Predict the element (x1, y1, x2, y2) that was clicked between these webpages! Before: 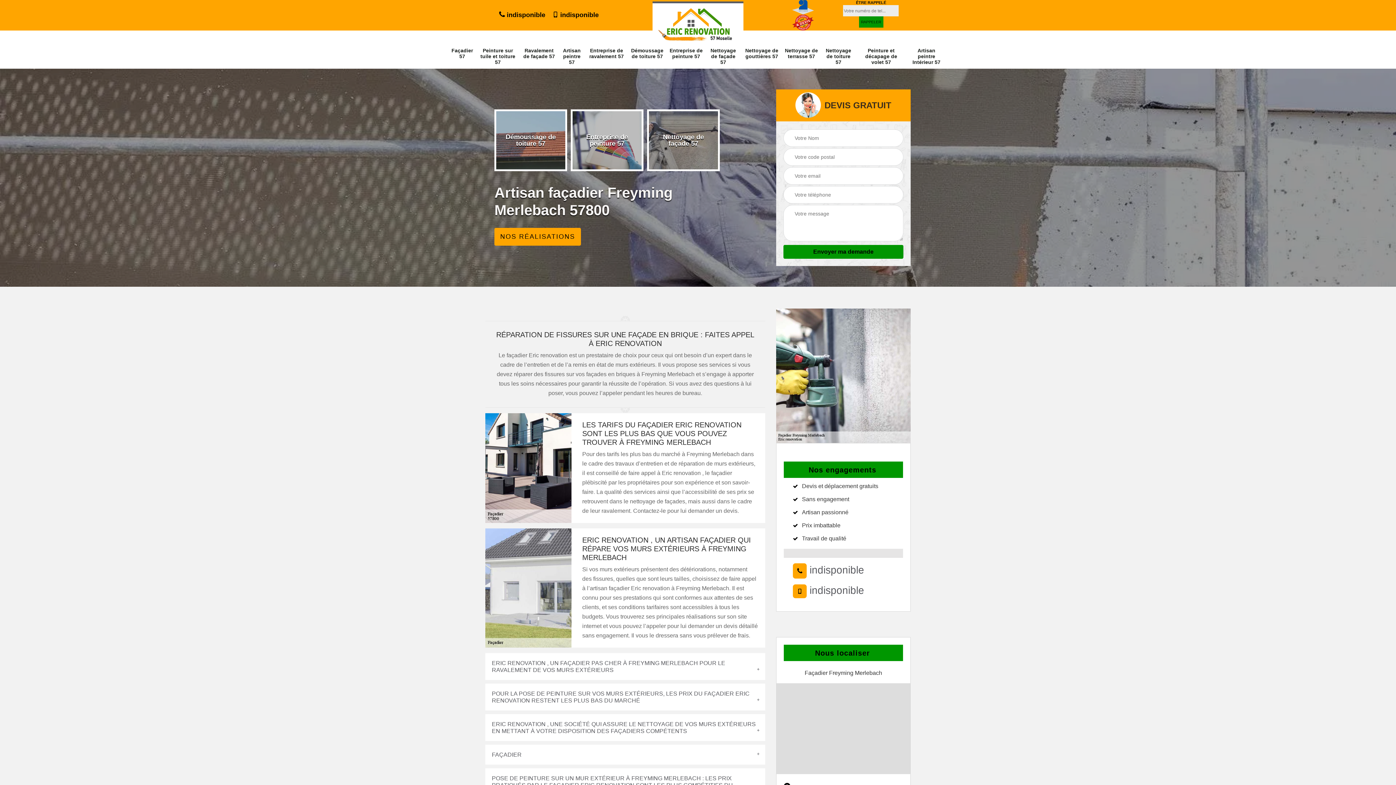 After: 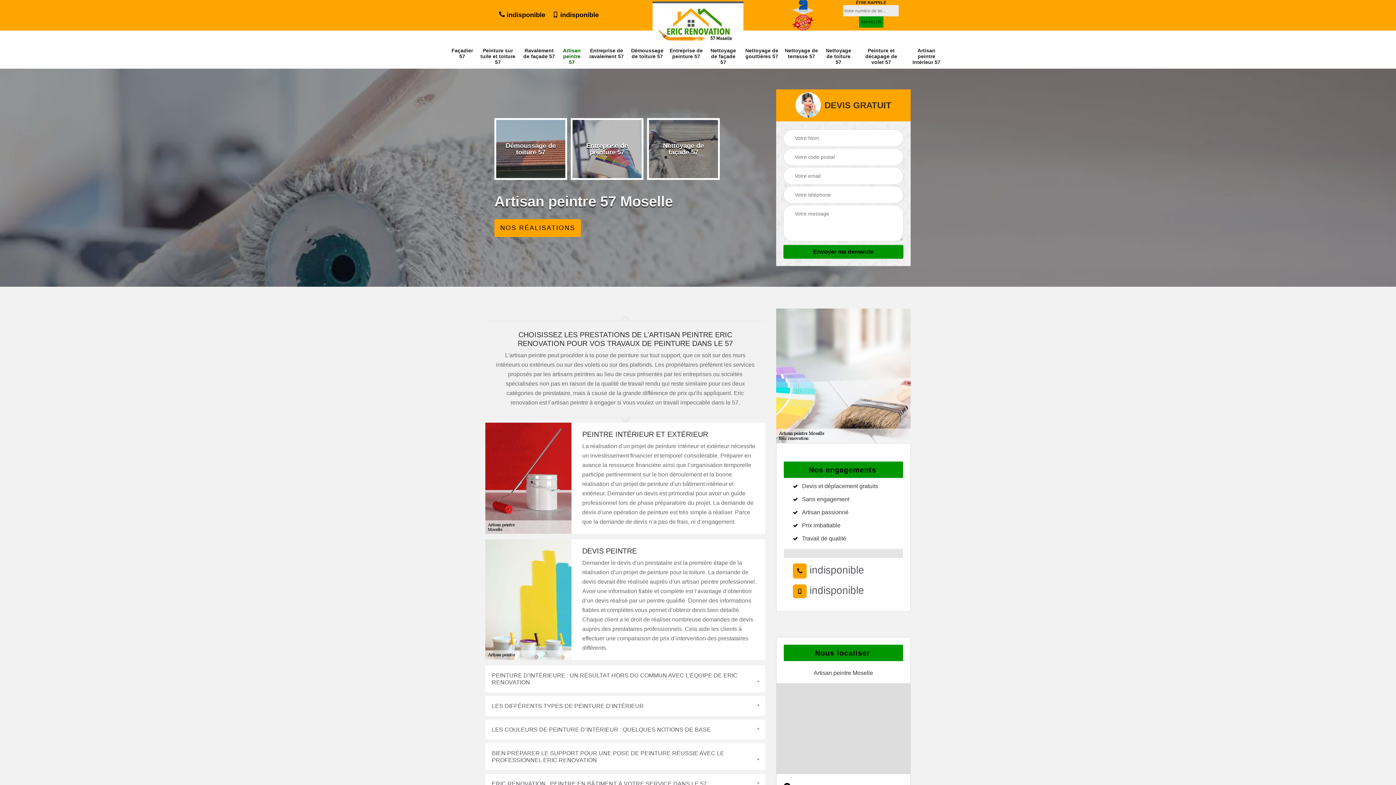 Action: bbox: (560, 47, 583, 64) label: Artisan peintre 57